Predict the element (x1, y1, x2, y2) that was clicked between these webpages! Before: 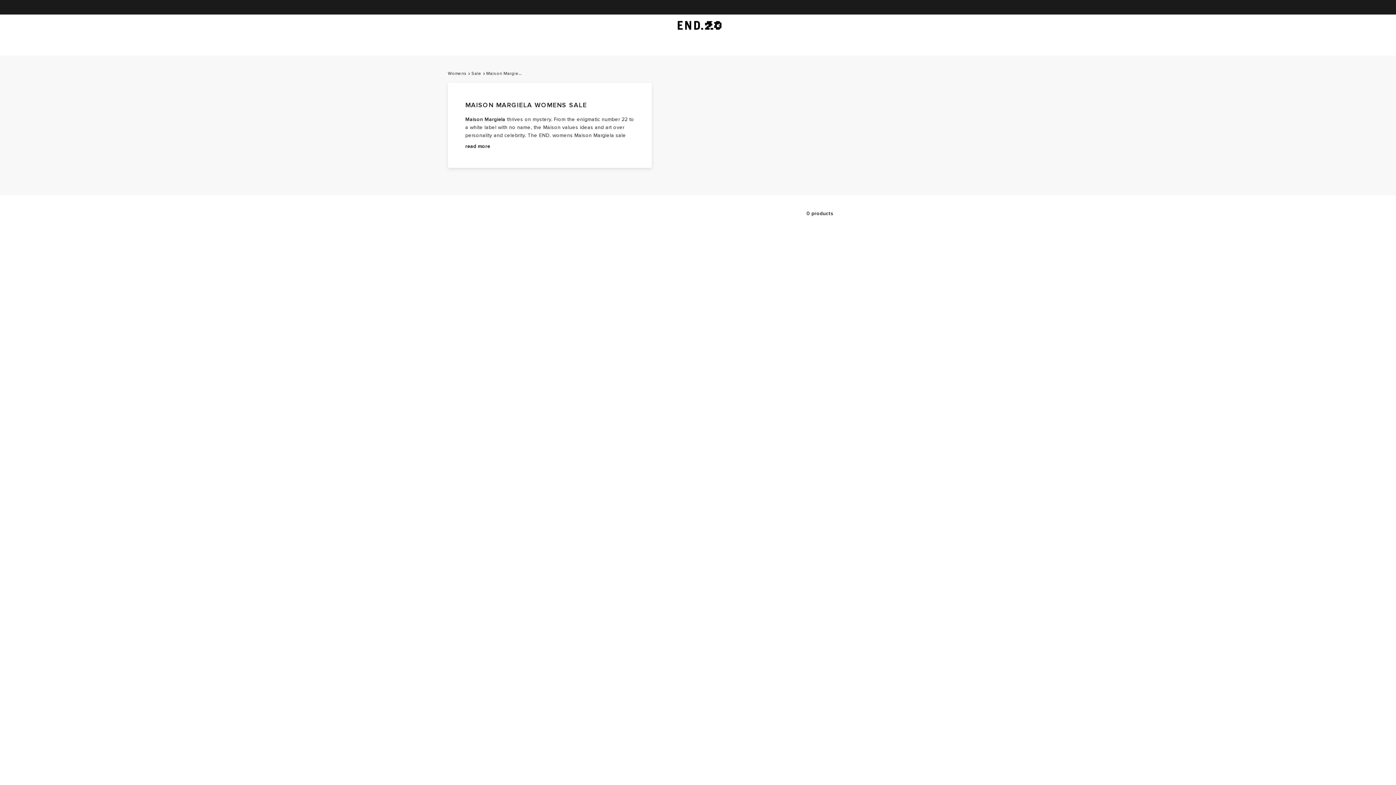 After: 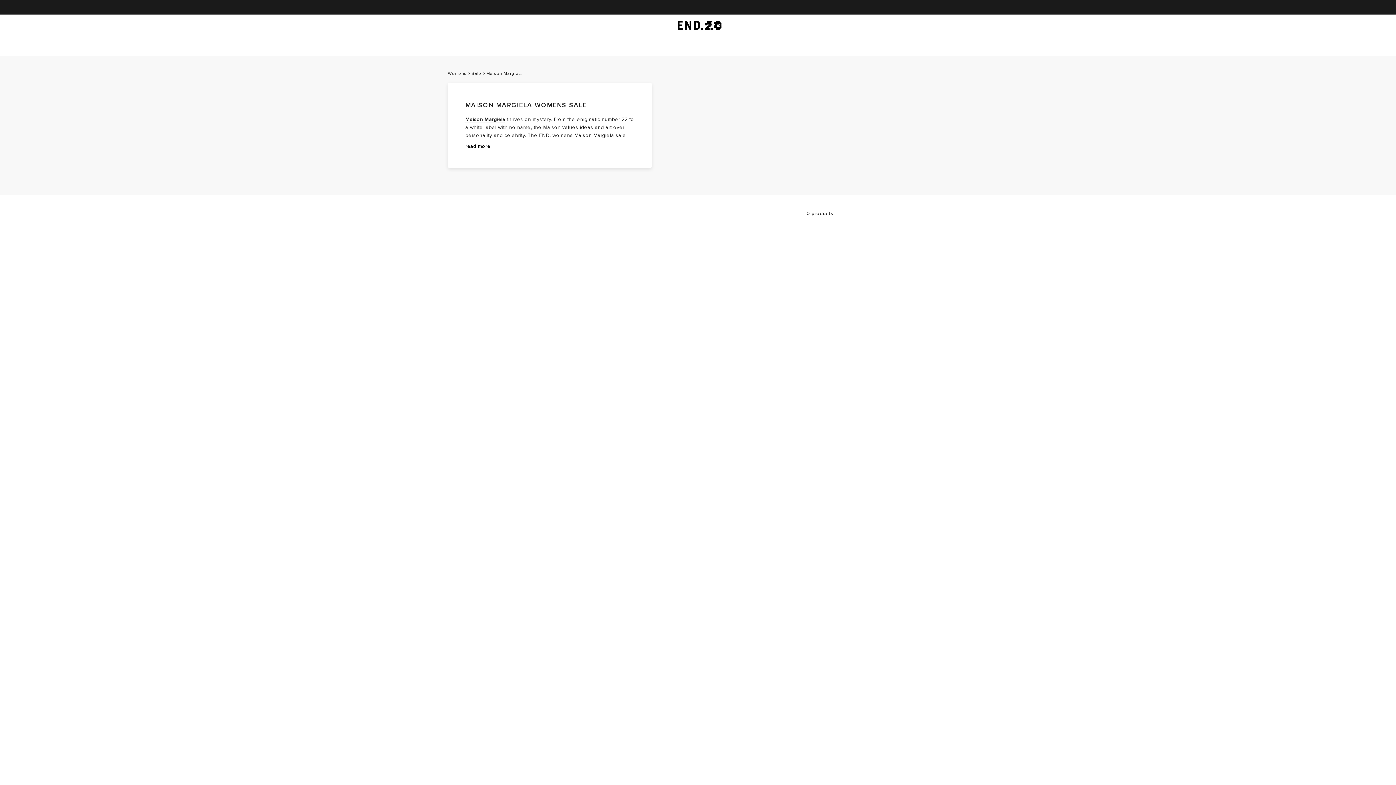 Action: label: Click to toggle text bbox: (465, 142, 490, 150)